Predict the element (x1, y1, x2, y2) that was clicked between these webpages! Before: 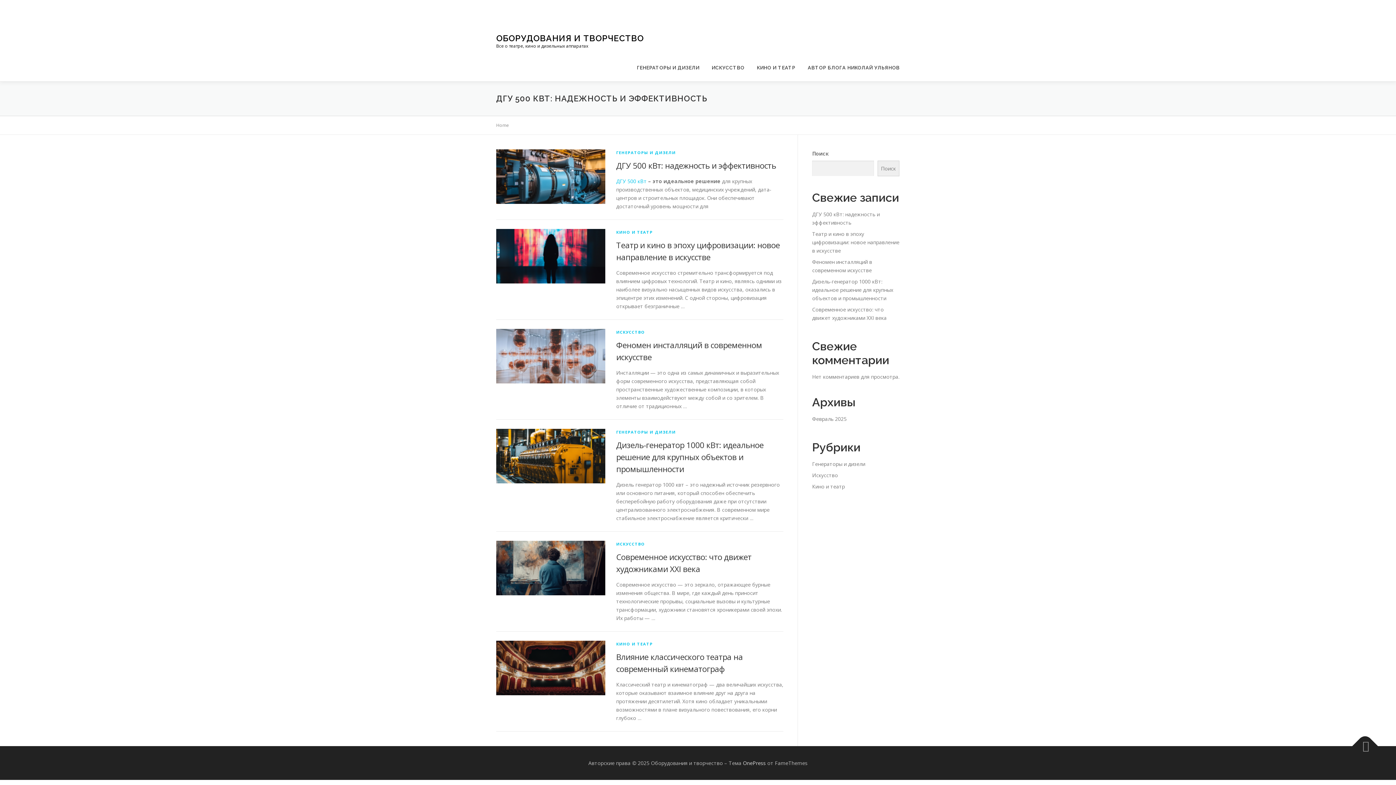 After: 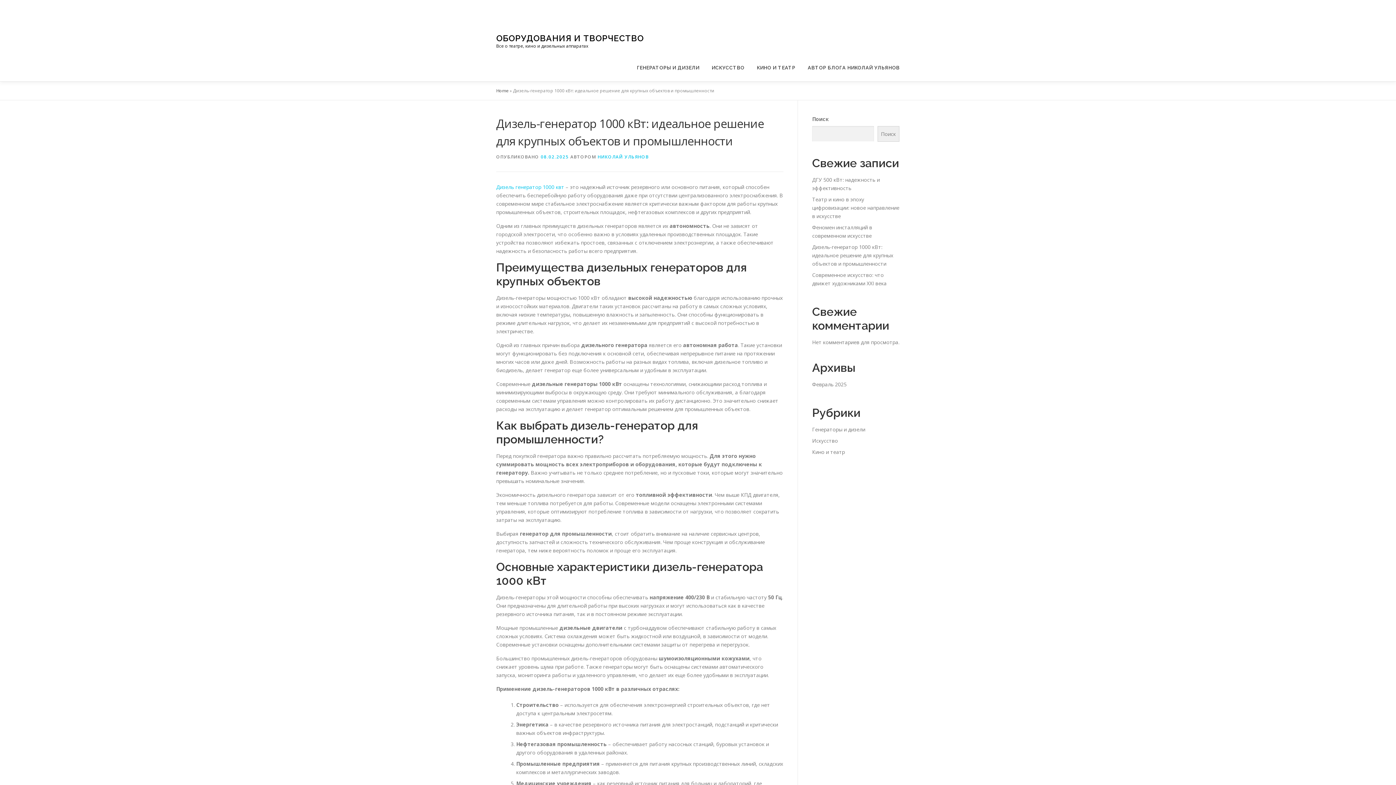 Action: bbox: (812, 278, 893, 301) label: Дизель-генератор 1000 кВт: идеальное решение для крупных объектов и промышленности